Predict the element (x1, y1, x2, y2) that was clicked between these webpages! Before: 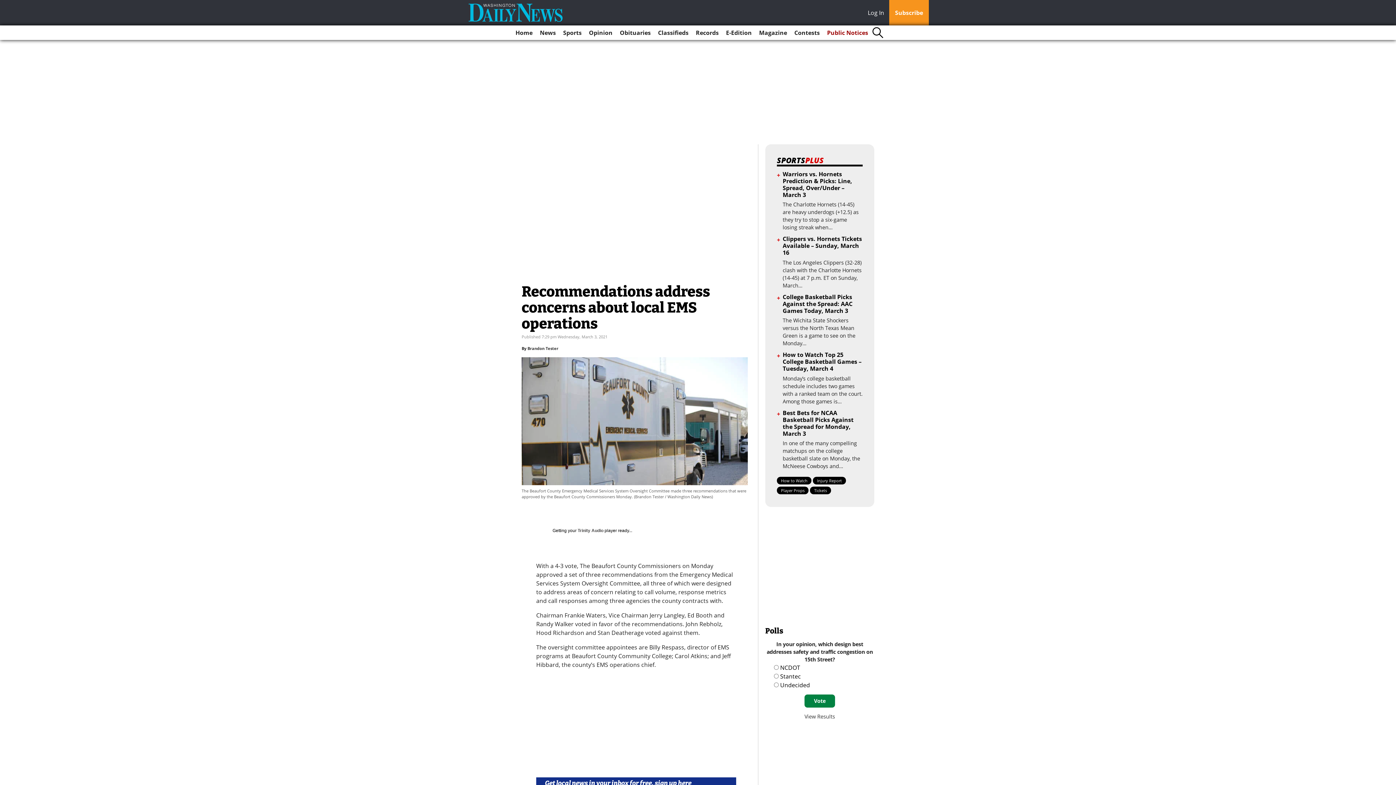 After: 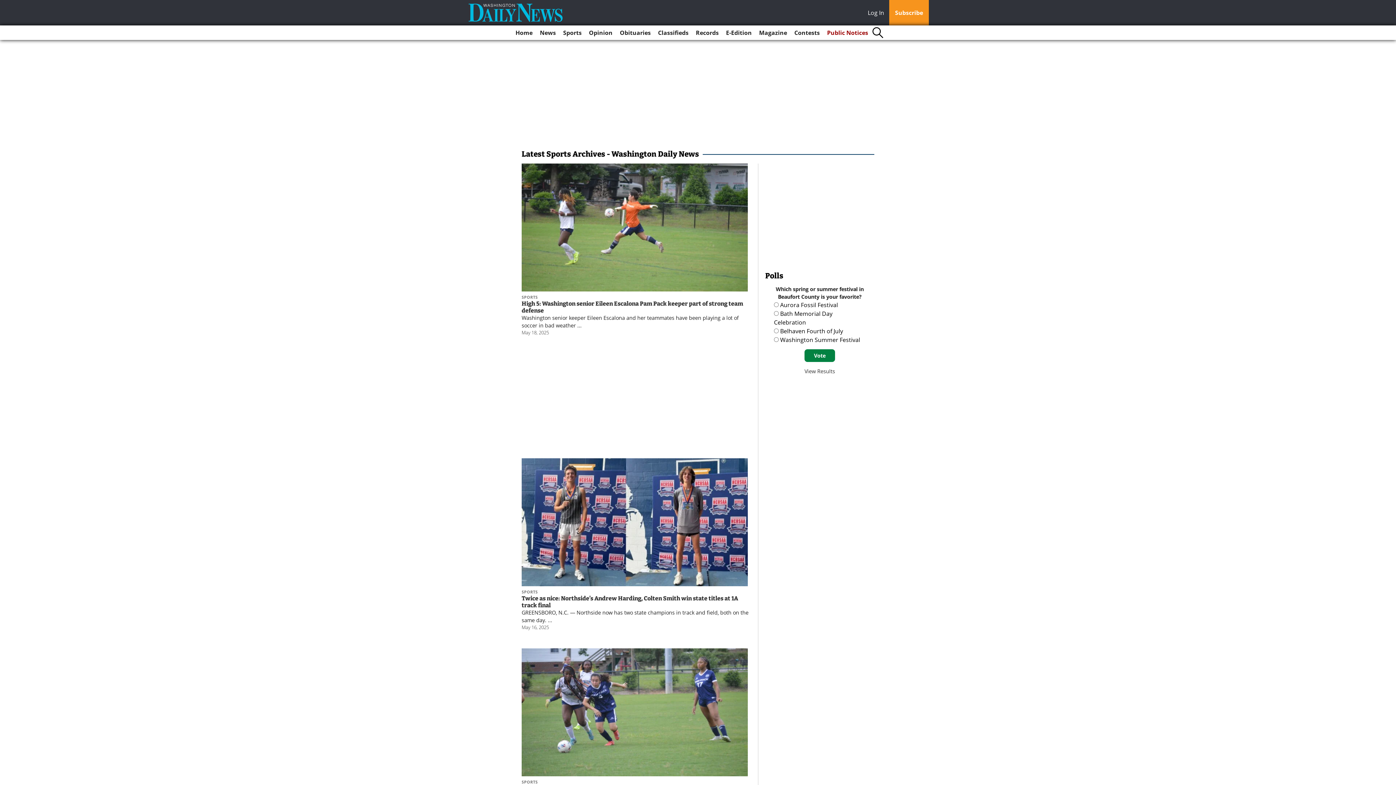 Action: label: Sports bbox: (560, 25, 584, 40)